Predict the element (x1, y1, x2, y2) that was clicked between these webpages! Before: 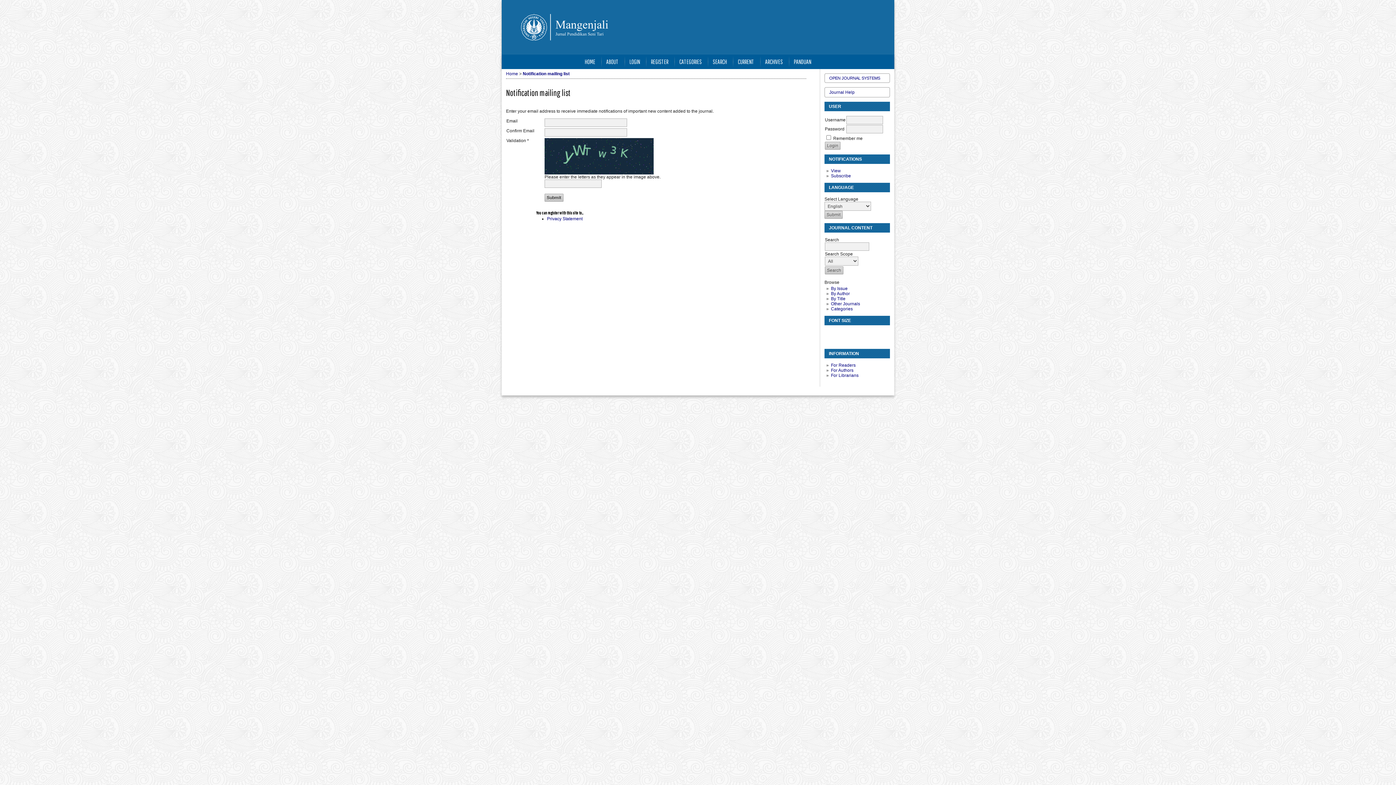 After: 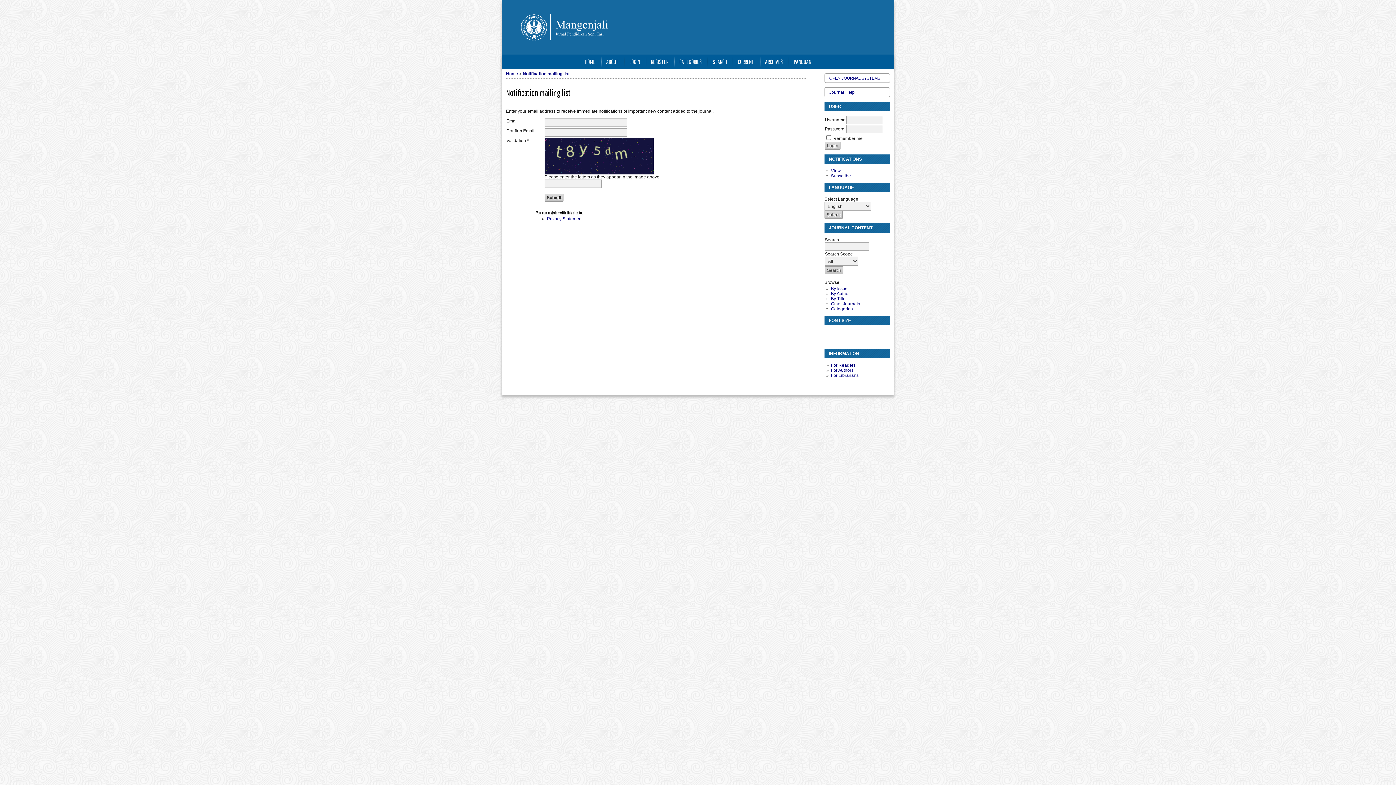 Action: label: Notification mailing list bbox: (522, 71, 569, 76)